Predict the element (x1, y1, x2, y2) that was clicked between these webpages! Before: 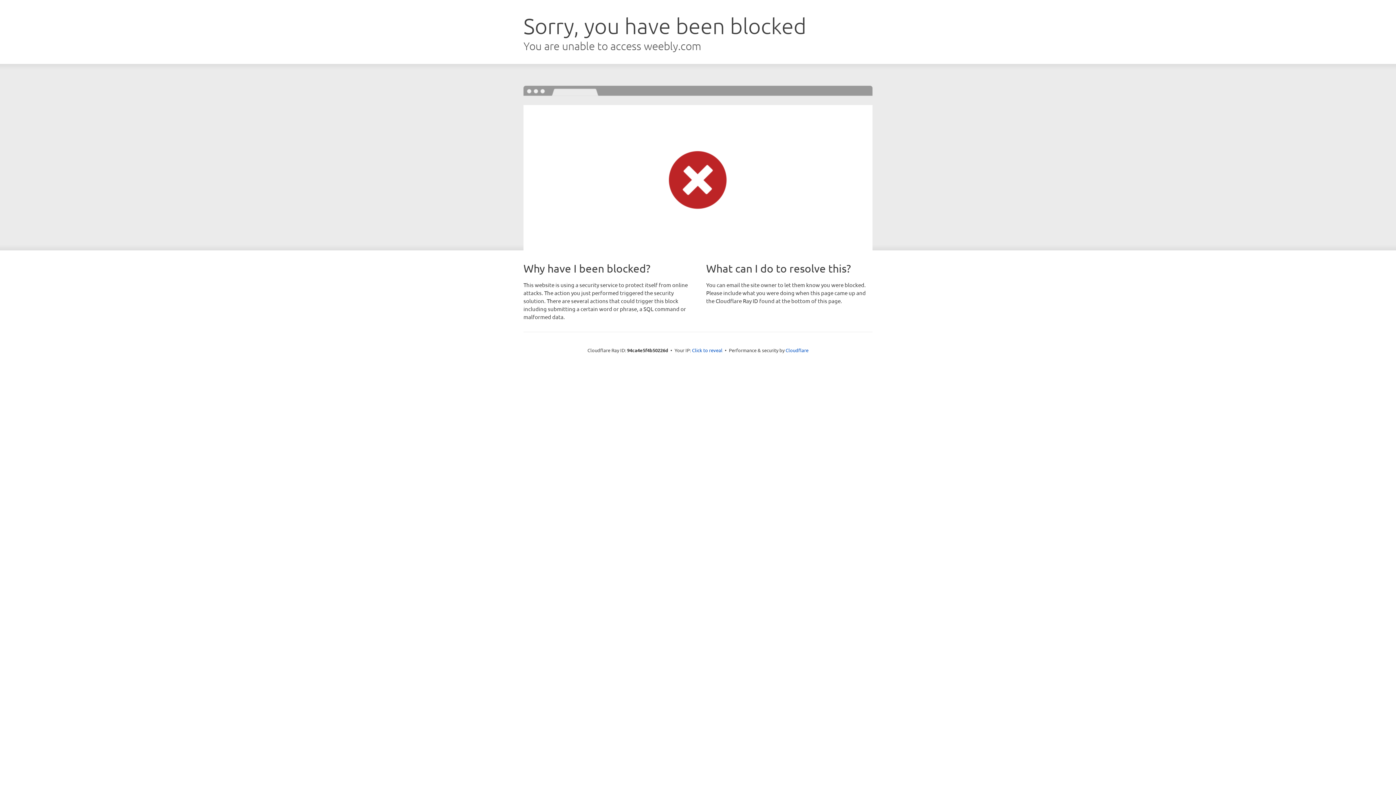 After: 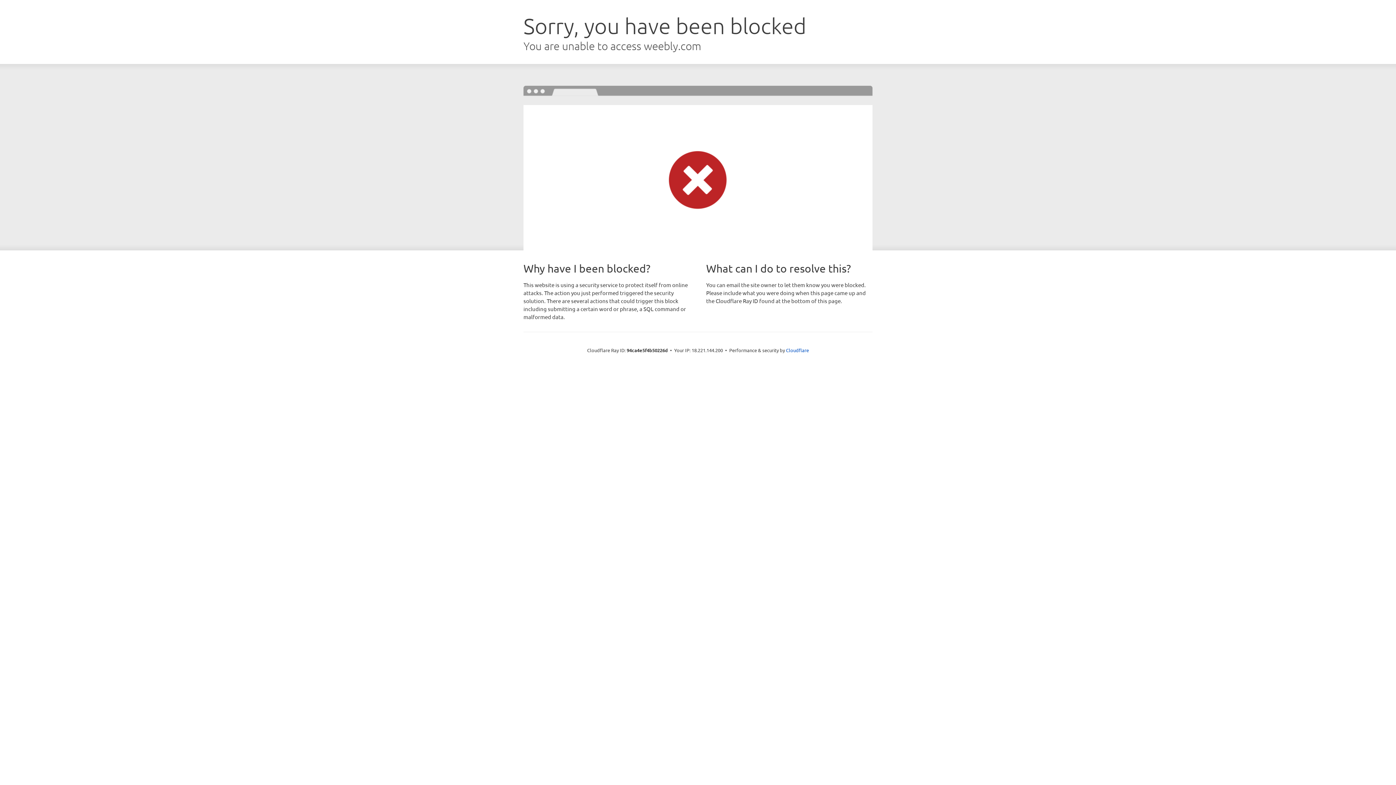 Action: label: Click to reveal bbox: (692, 346, 722, 353)